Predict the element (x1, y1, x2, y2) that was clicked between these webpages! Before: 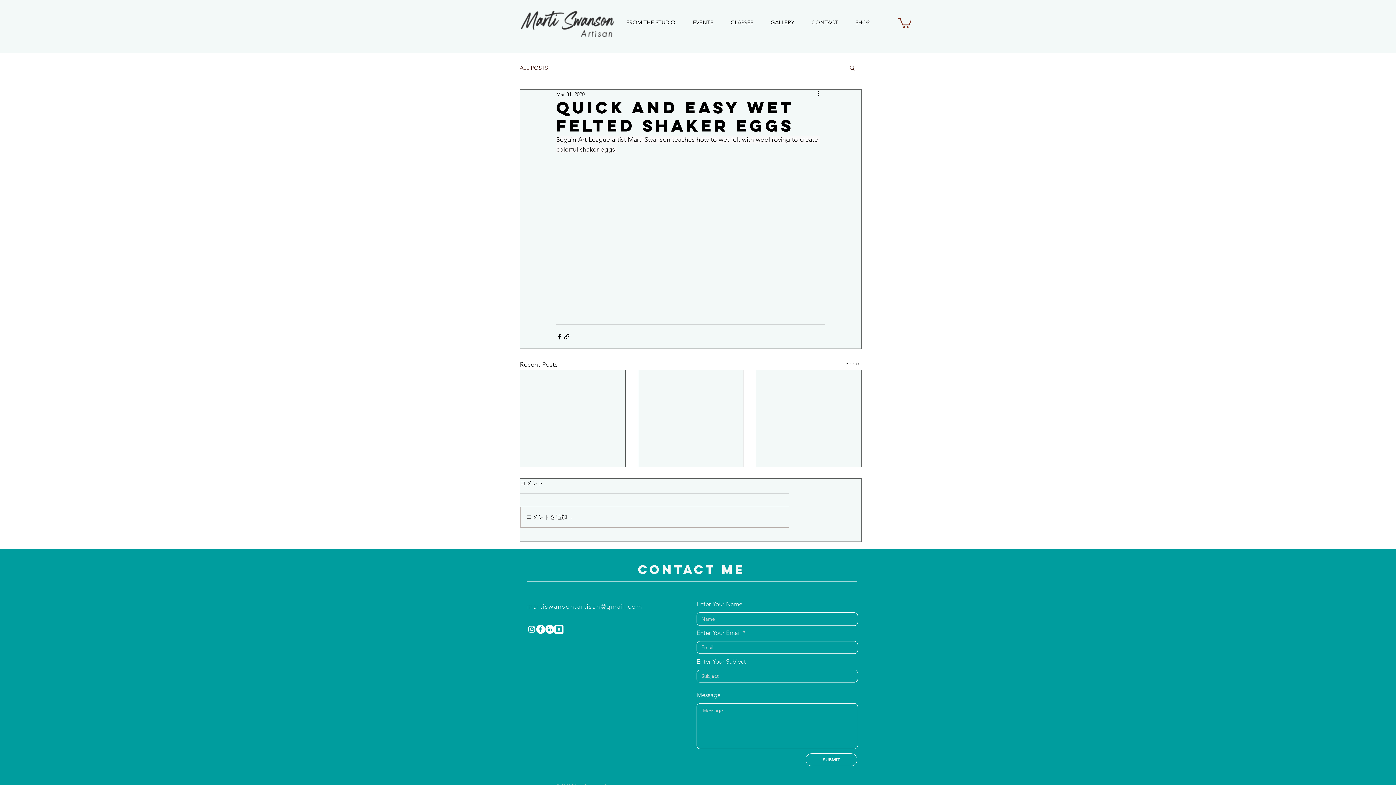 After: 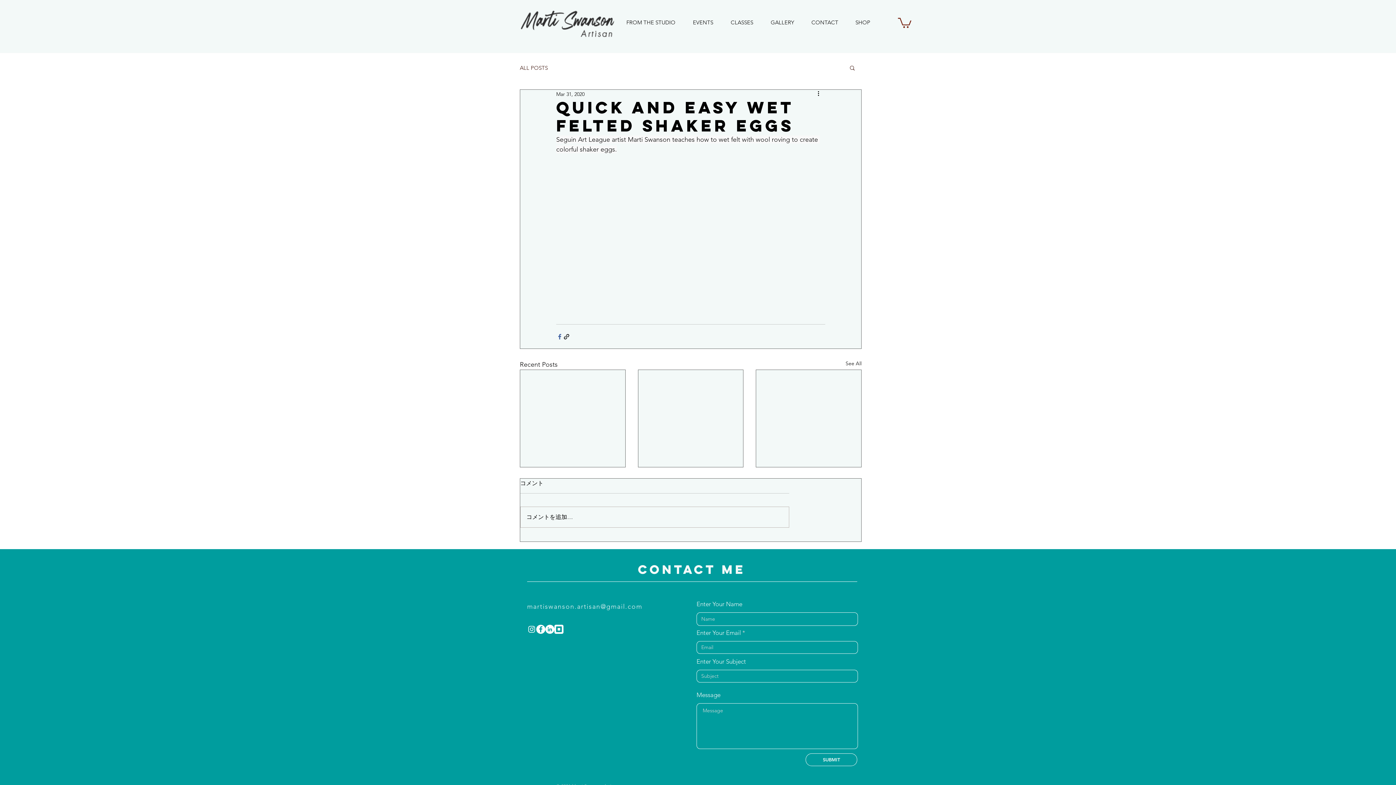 Action: label: Share via Facebook bbox: (556, 333, 563, 340)